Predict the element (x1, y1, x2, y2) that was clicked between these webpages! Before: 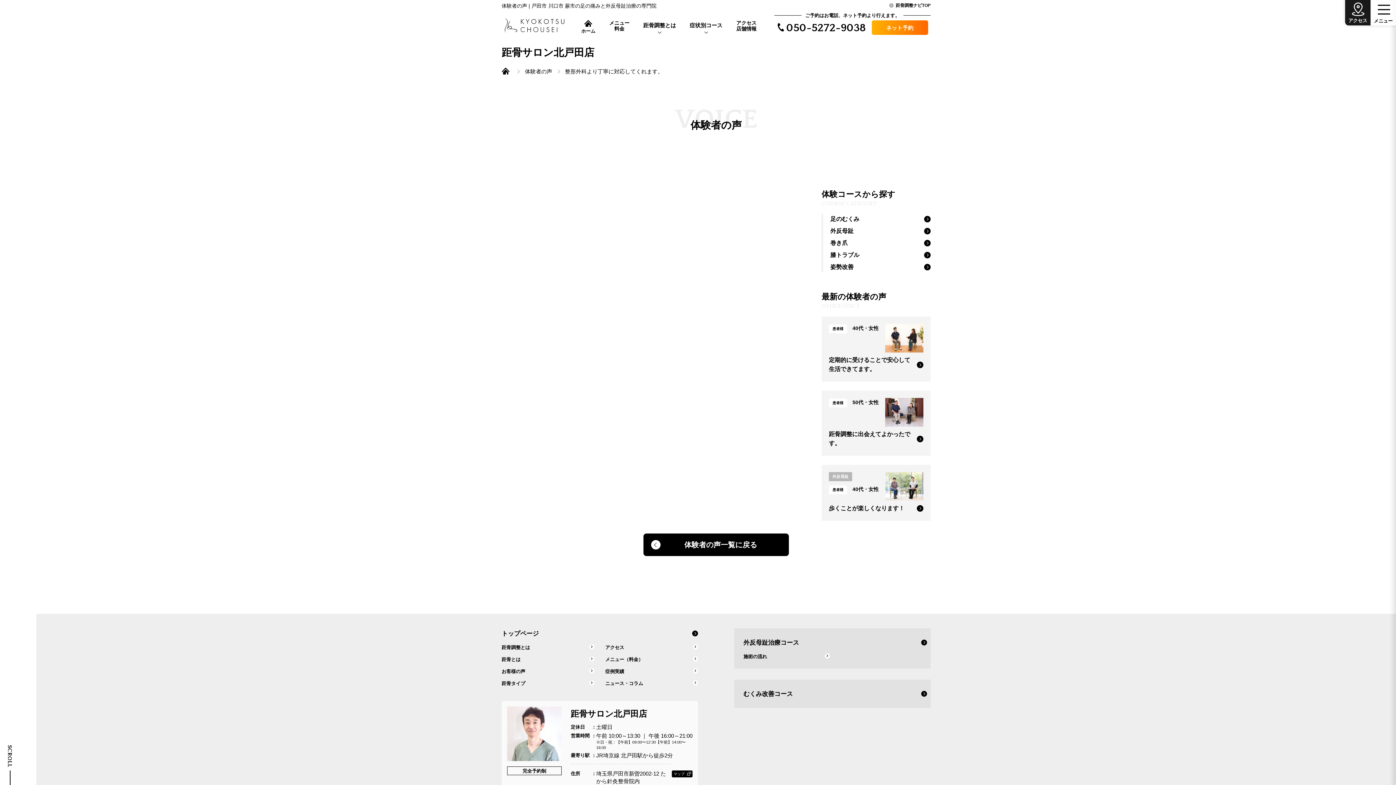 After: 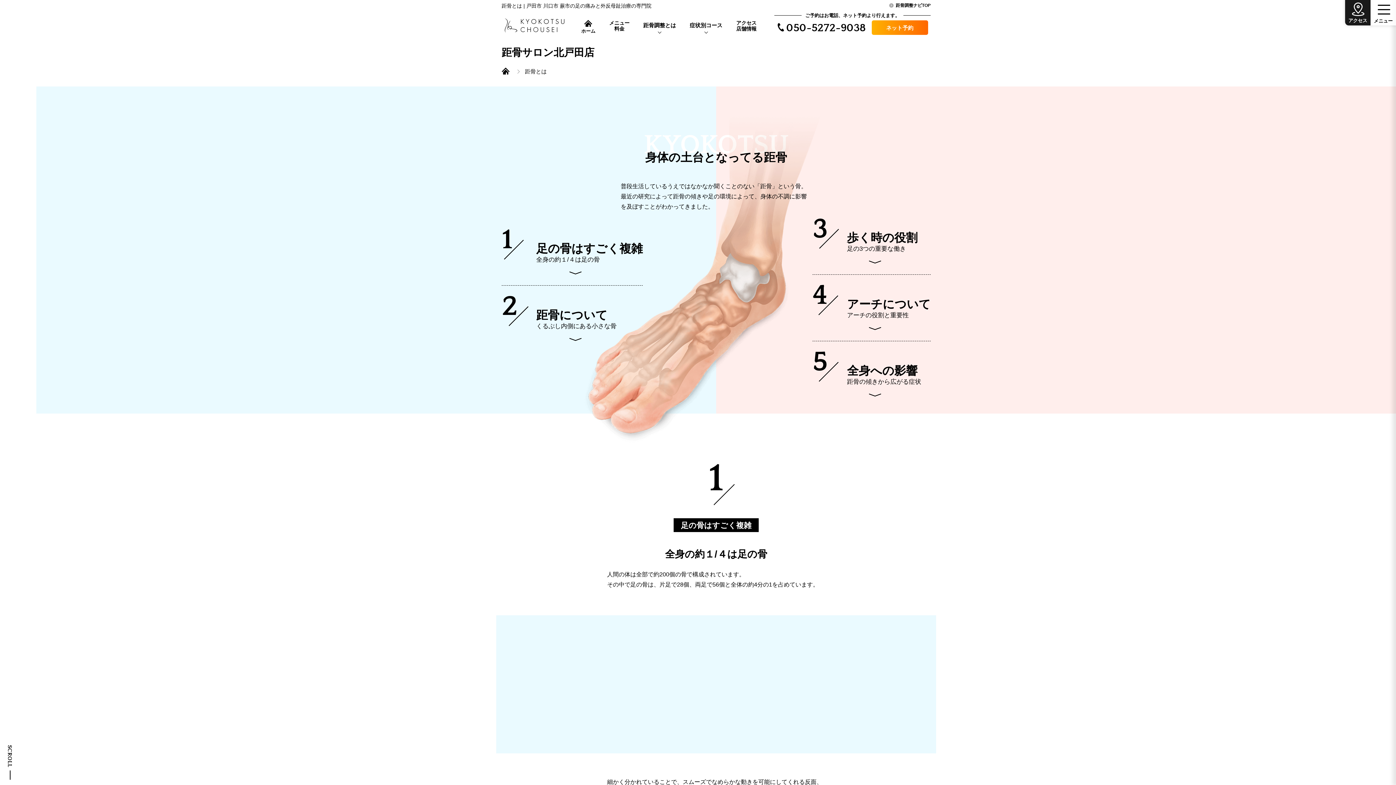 Action: bbox: (501, 654, 594, 664) label: 距骨とは